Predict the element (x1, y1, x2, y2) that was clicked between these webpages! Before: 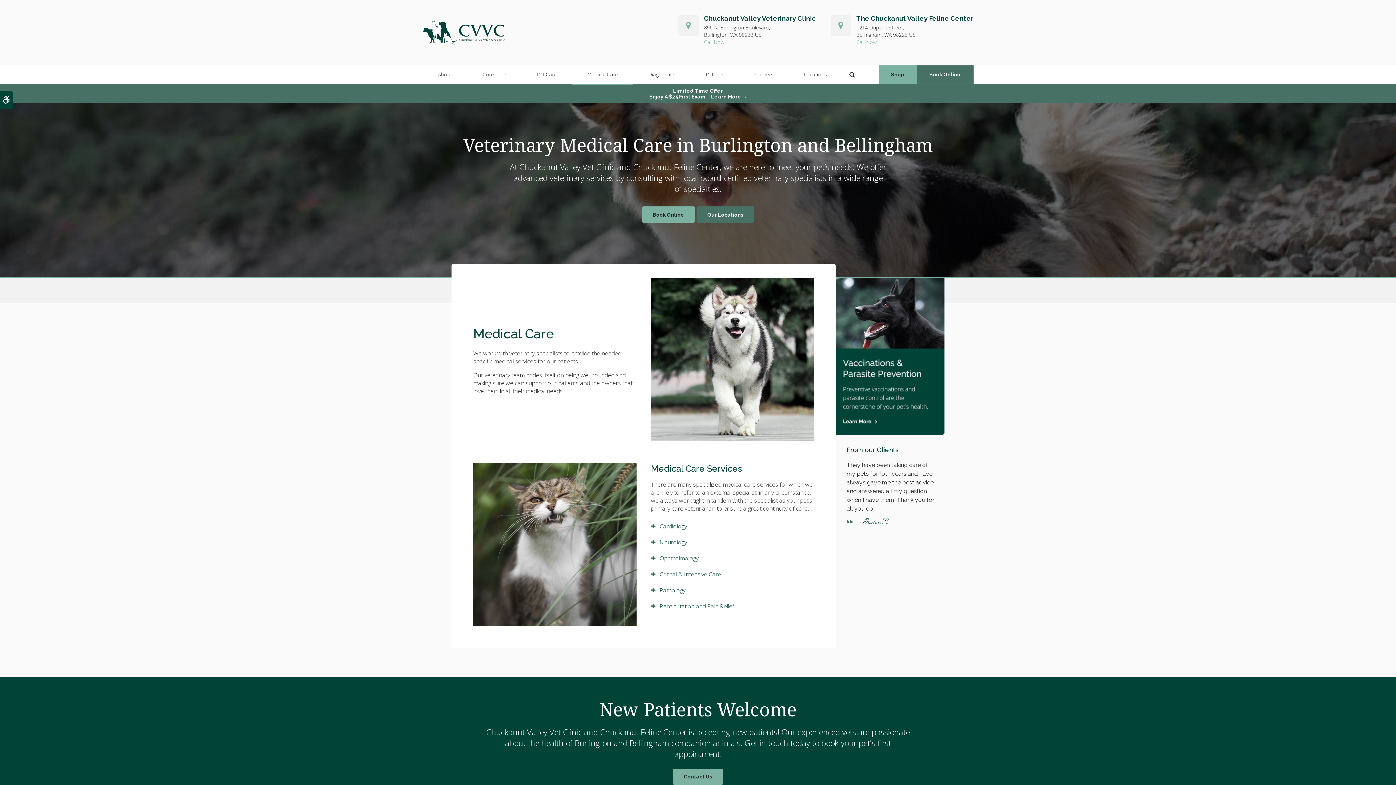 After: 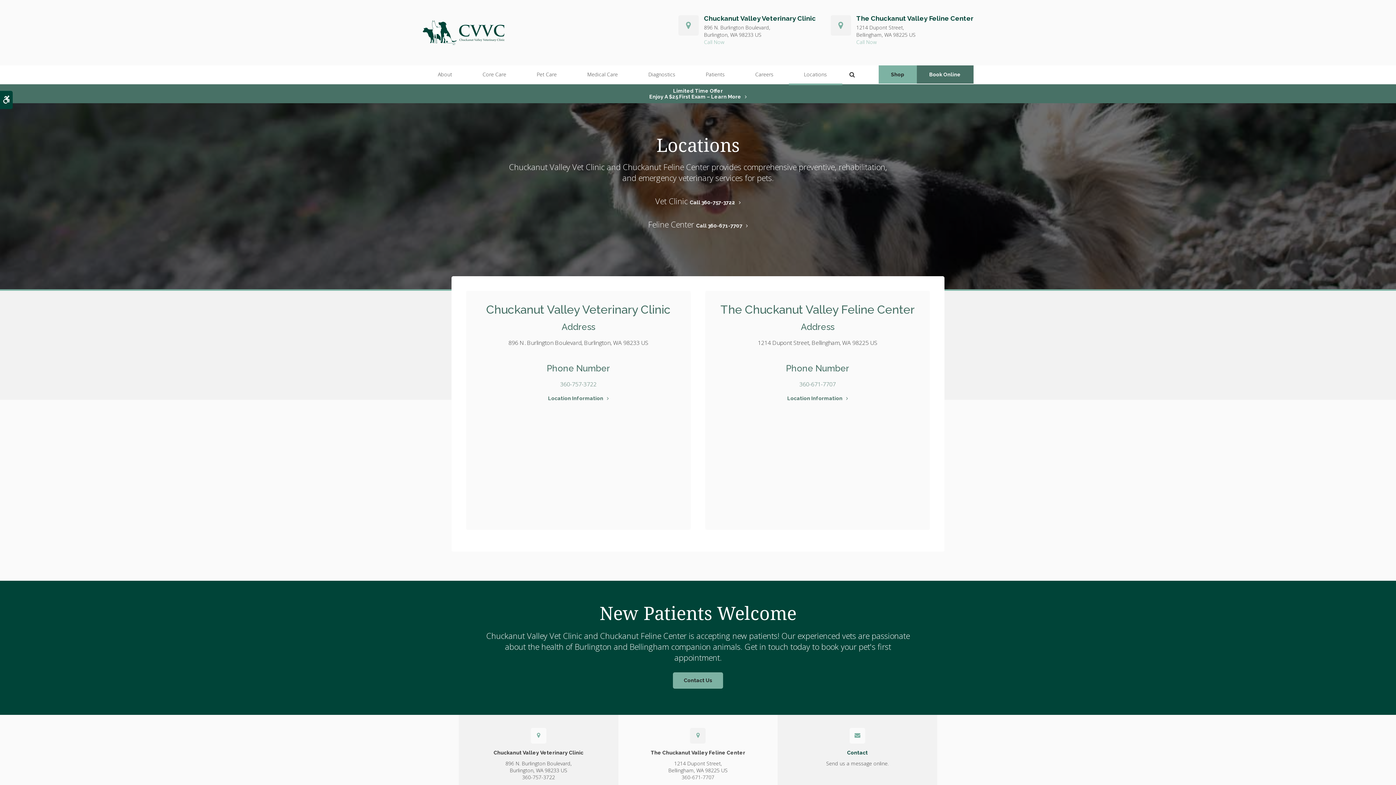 Action: label: Contact Us bbox: (673, 769, 723, 785)